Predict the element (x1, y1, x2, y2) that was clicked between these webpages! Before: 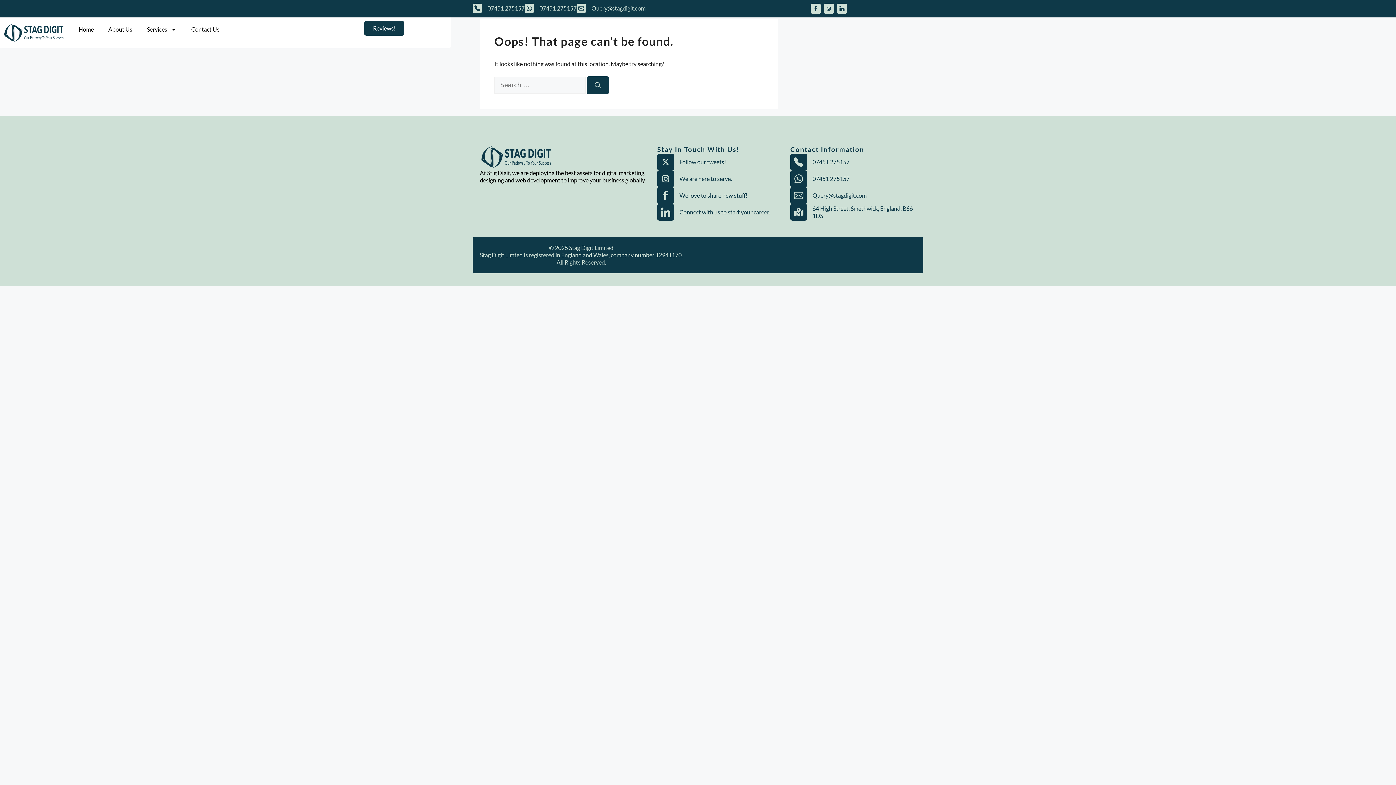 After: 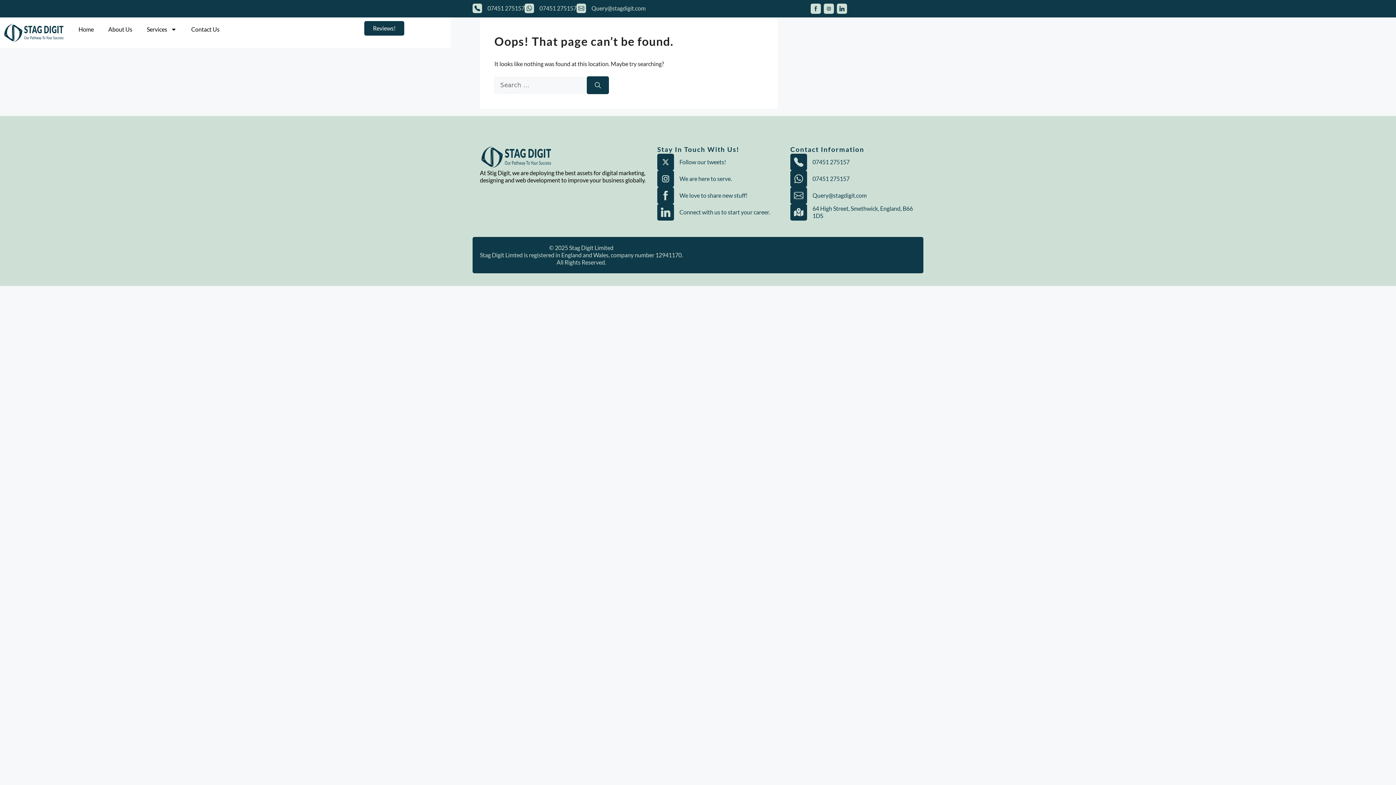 Action: bbox: (472, 3, 482, 13)